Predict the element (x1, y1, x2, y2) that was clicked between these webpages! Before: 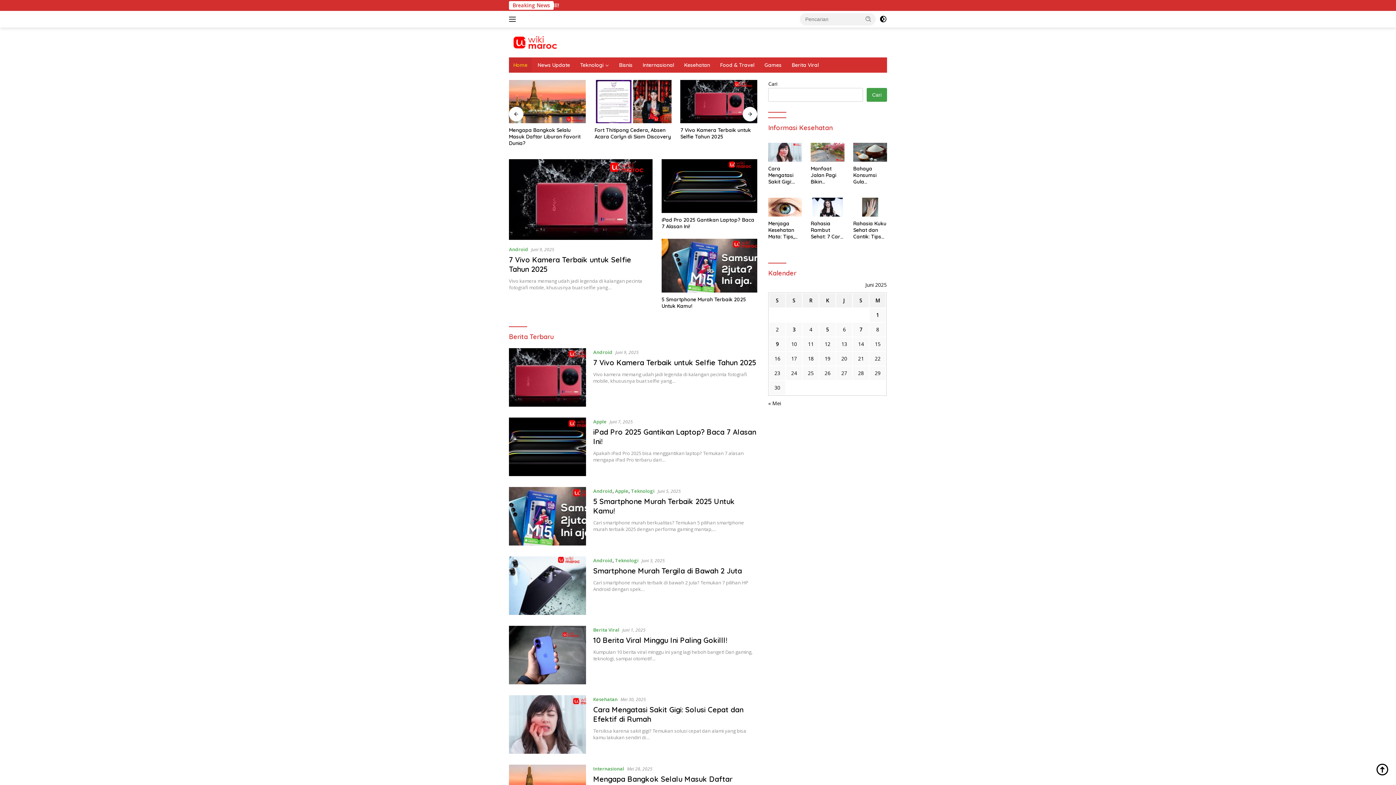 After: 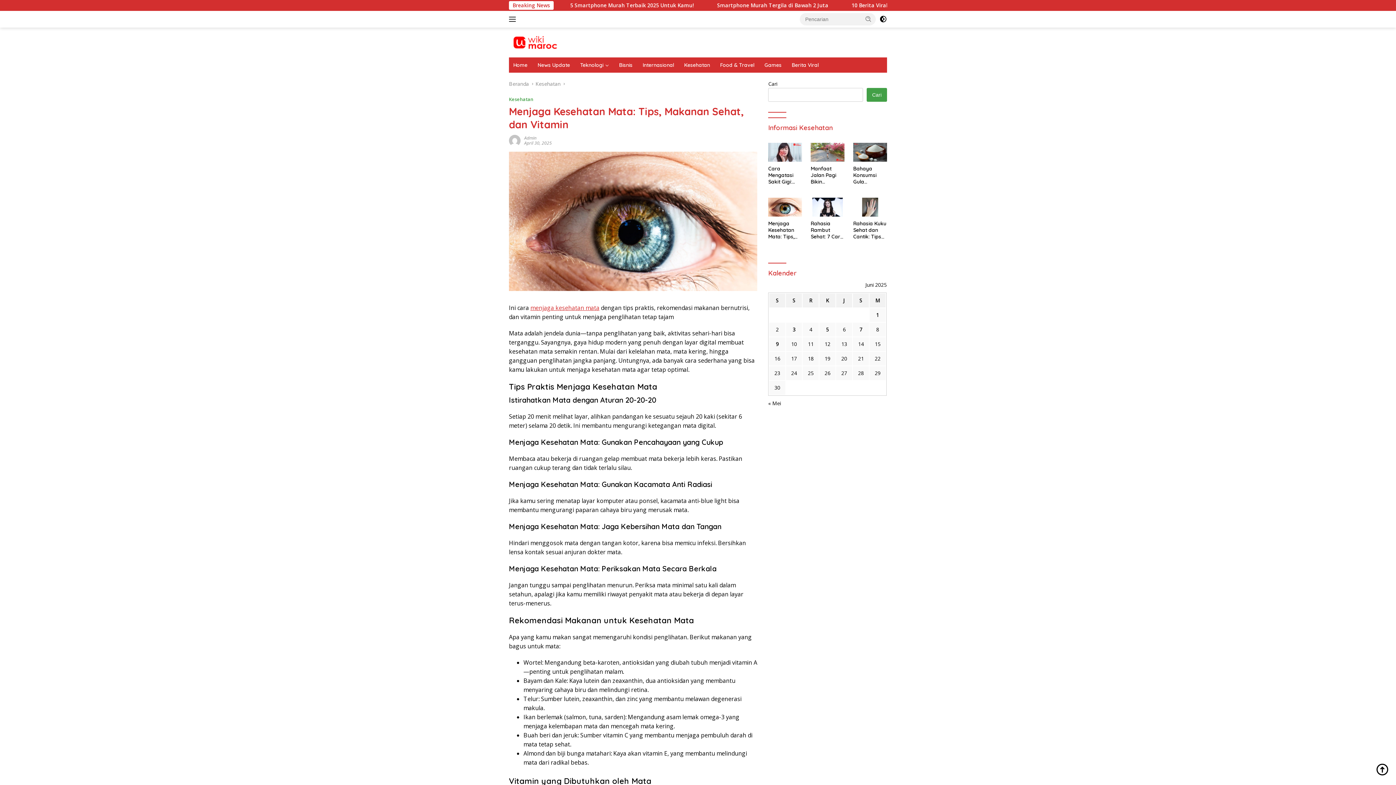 Action: bbox: (768, 197, 802, 216)